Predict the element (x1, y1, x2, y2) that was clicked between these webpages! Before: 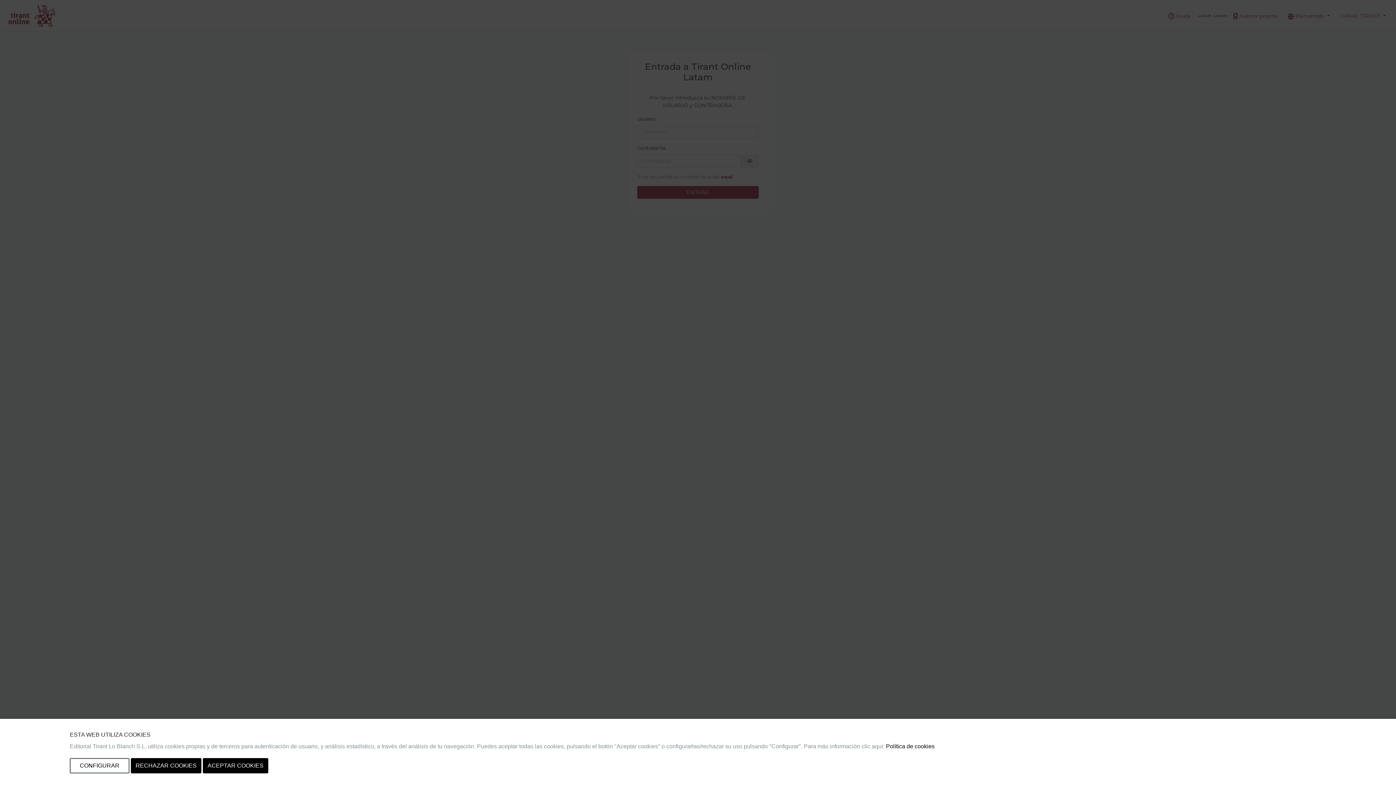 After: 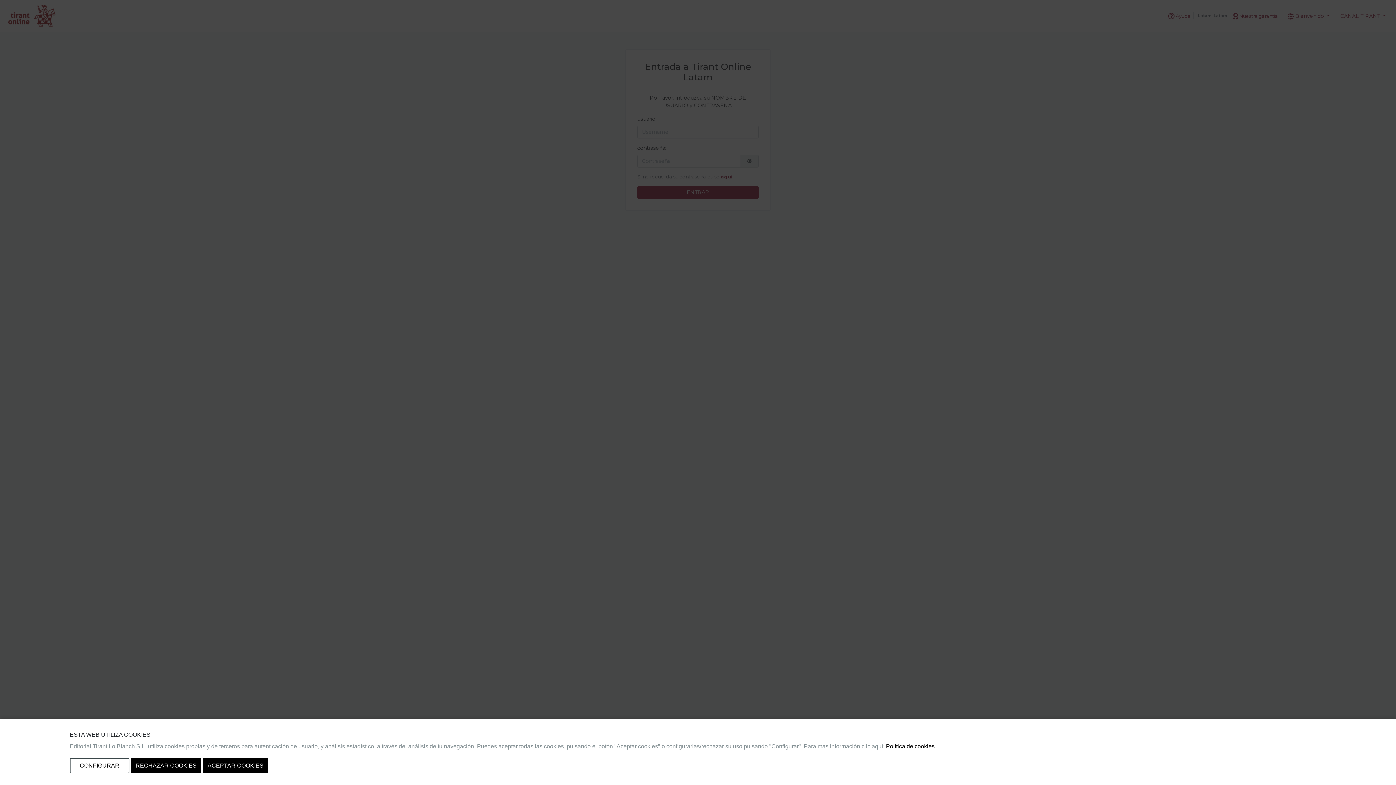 Action: label: Política de cookies bbox: (886, 743, 934, 749)